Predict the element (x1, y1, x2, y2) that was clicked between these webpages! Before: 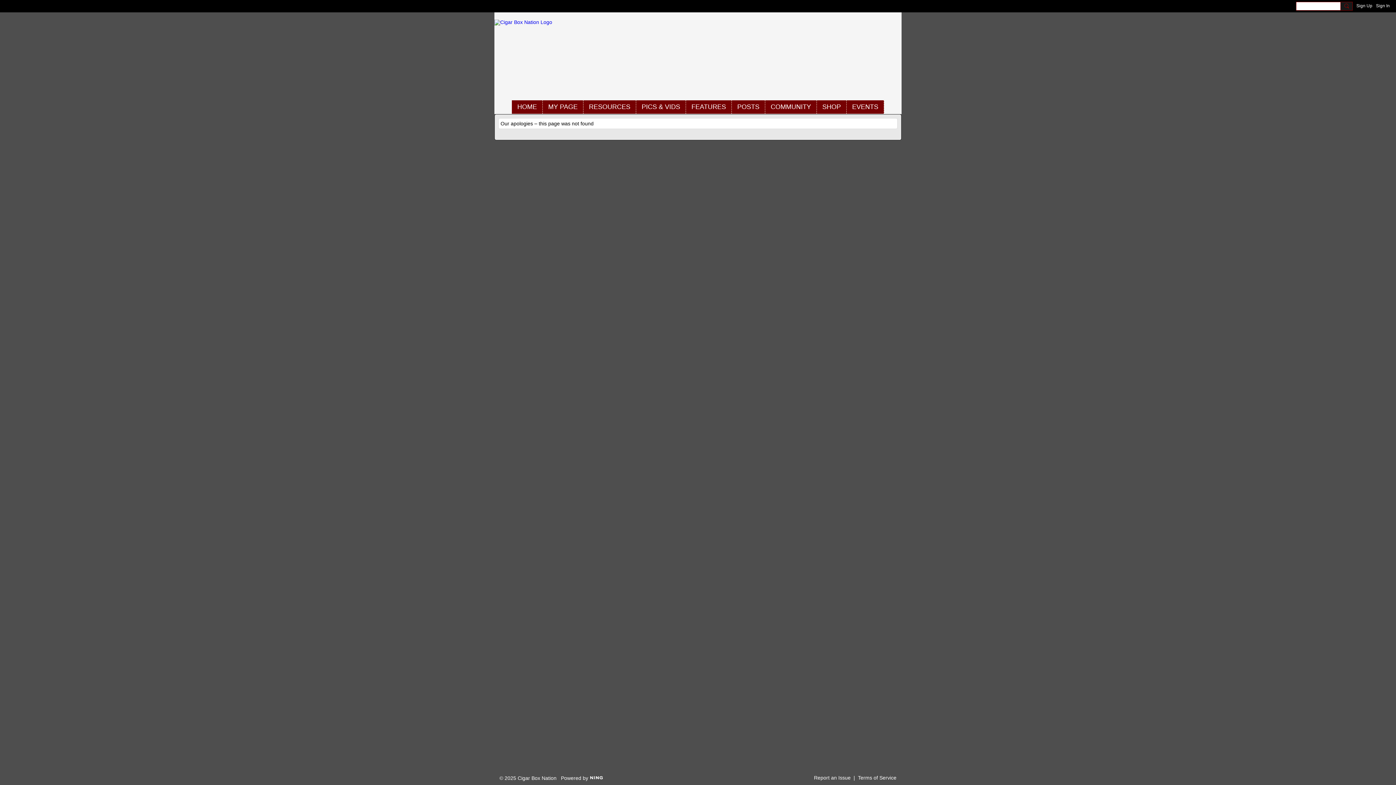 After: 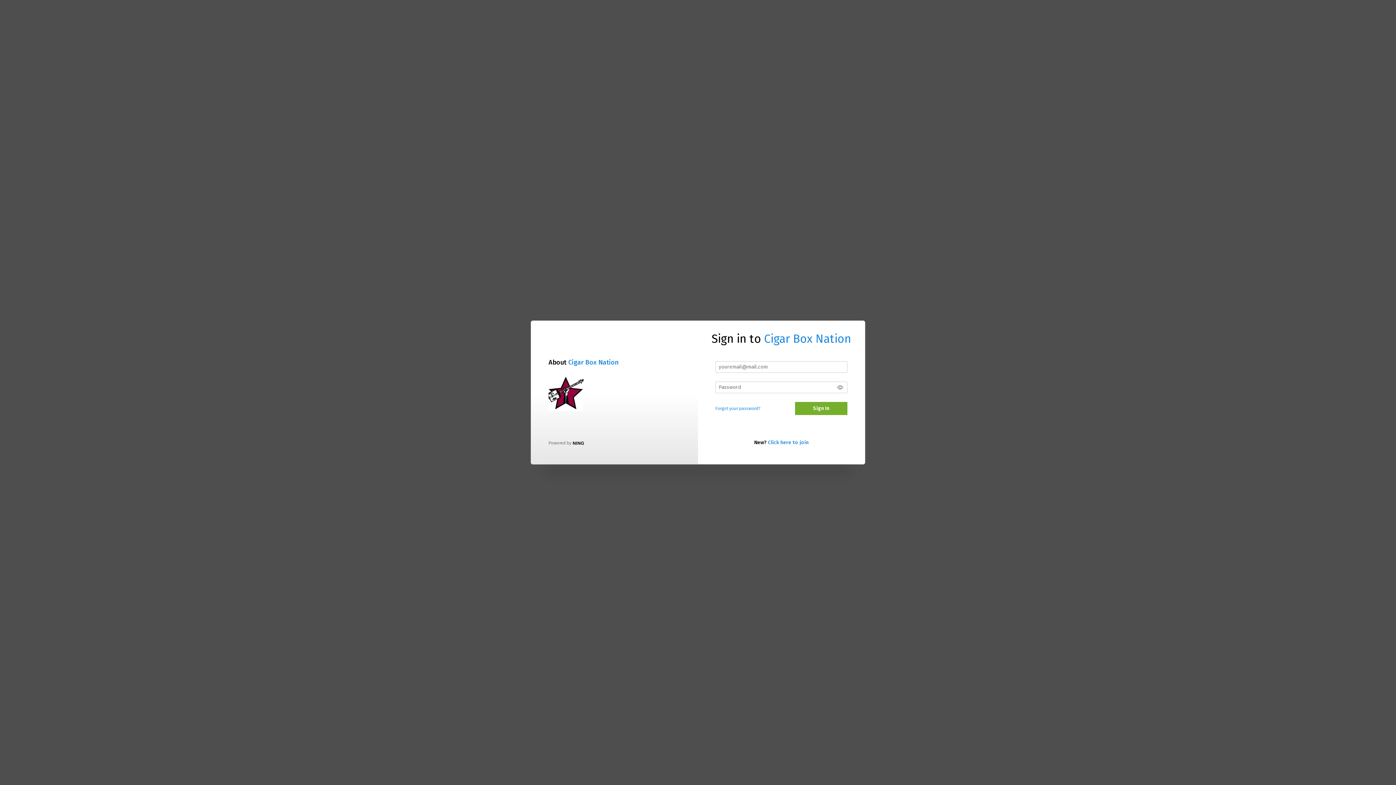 Action: bbox: (542, 100, 583, 113) label: MY PAGE